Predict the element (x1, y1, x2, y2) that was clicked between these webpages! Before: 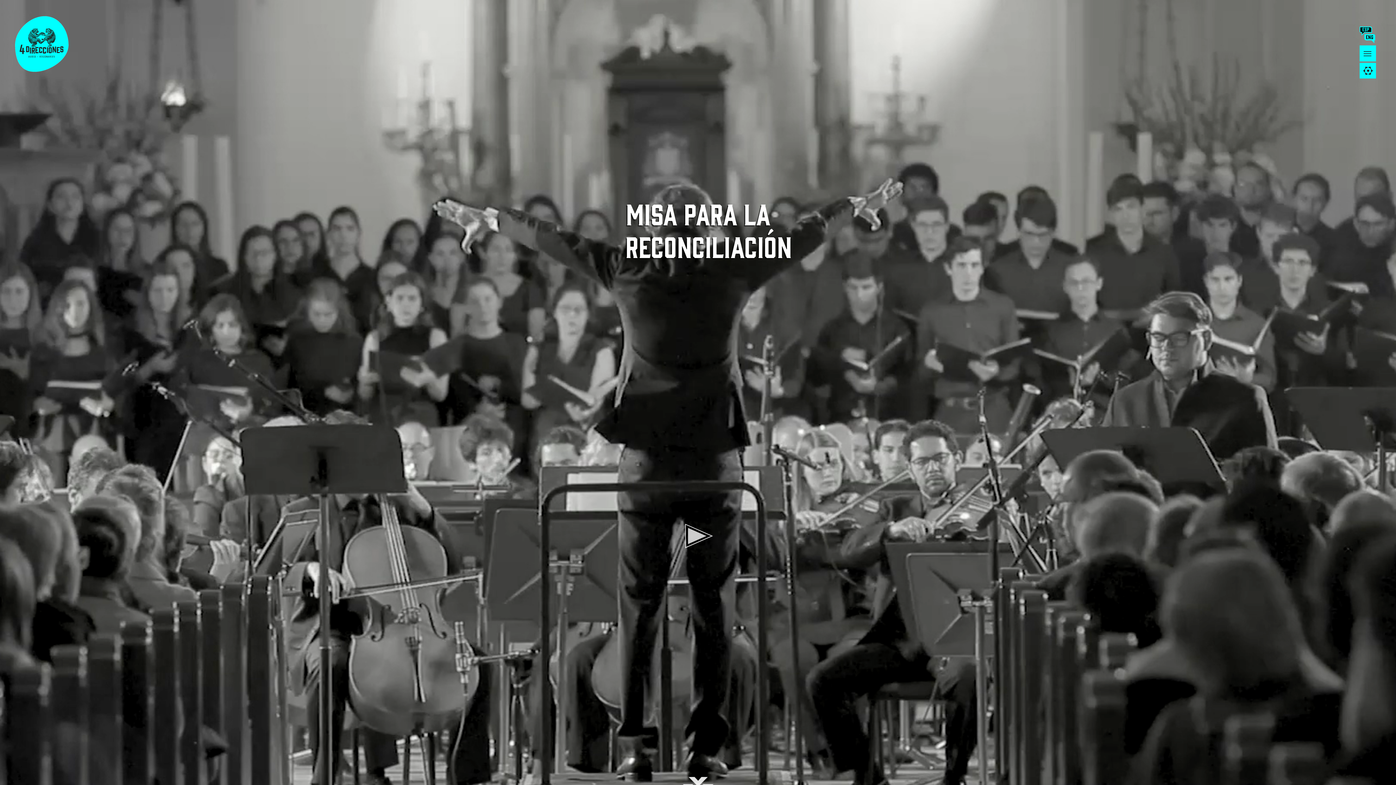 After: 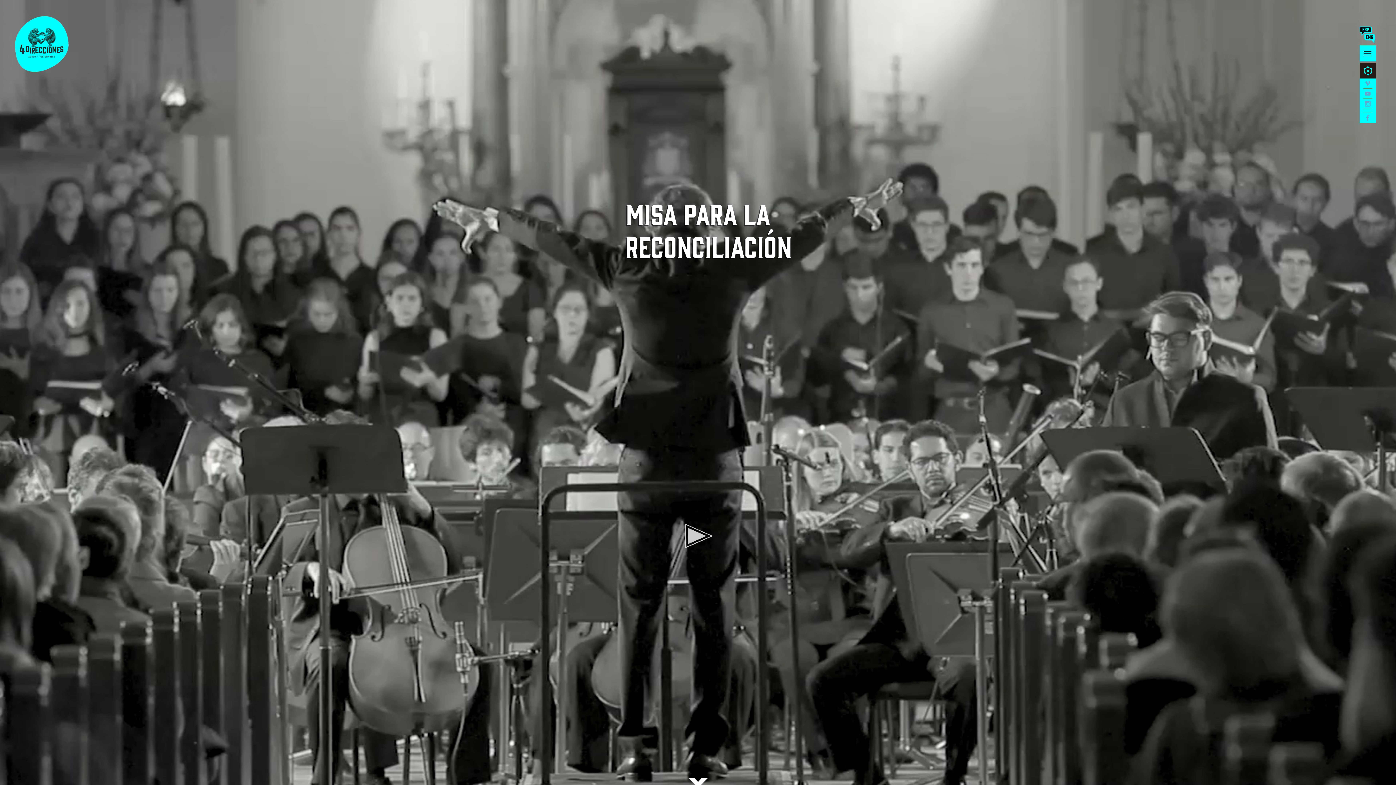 Action: bbox: (1360, 62, 1376, 78)